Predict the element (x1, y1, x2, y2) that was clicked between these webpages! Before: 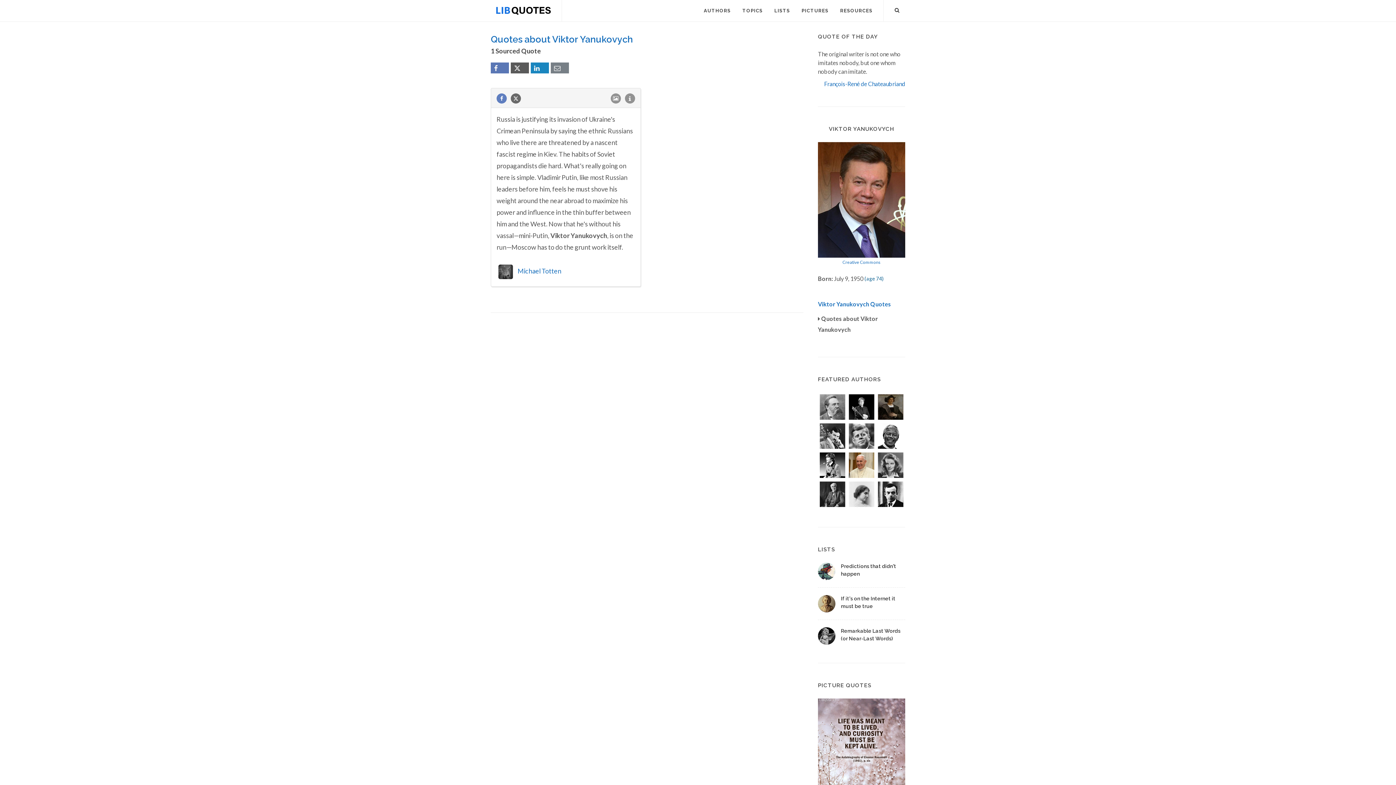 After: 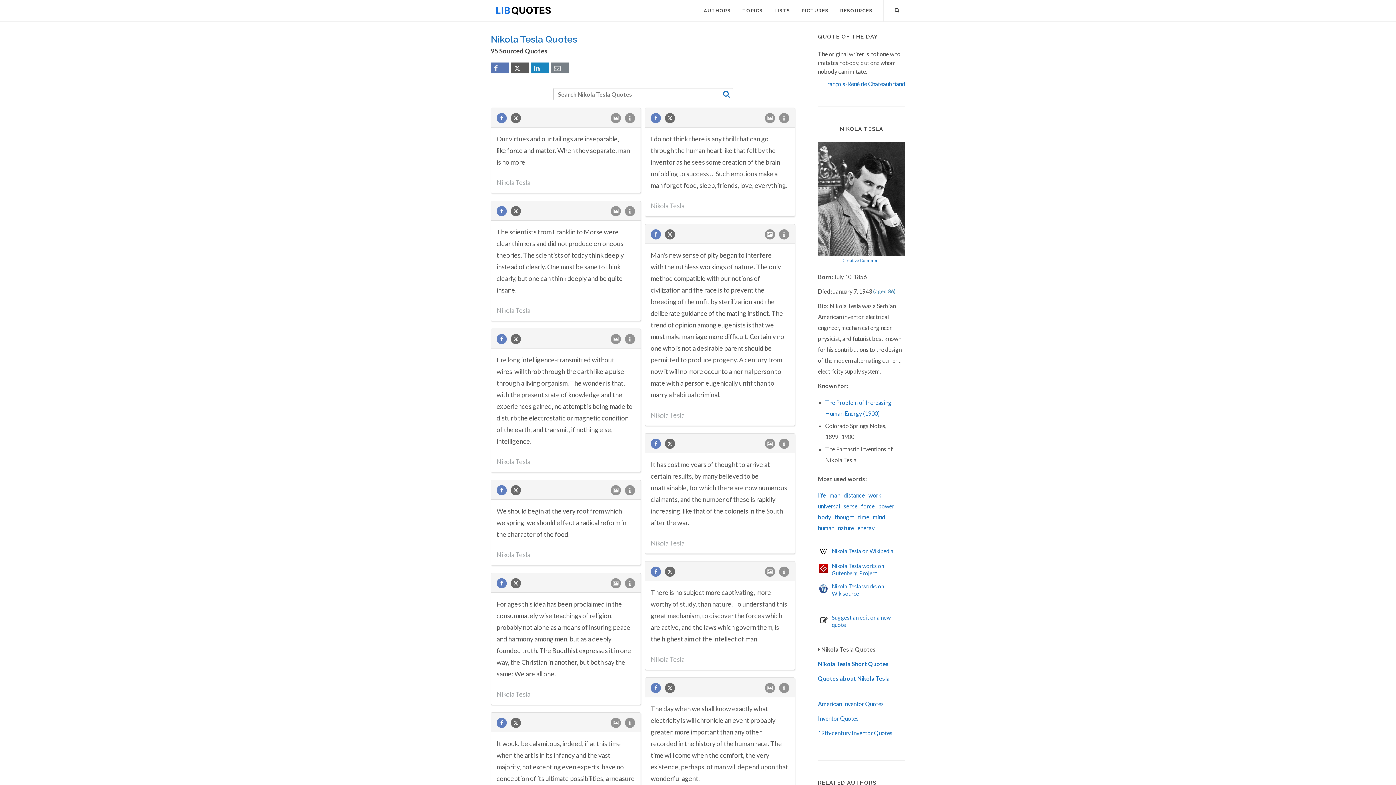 Action: bbox: (818, 421, 847, 450)